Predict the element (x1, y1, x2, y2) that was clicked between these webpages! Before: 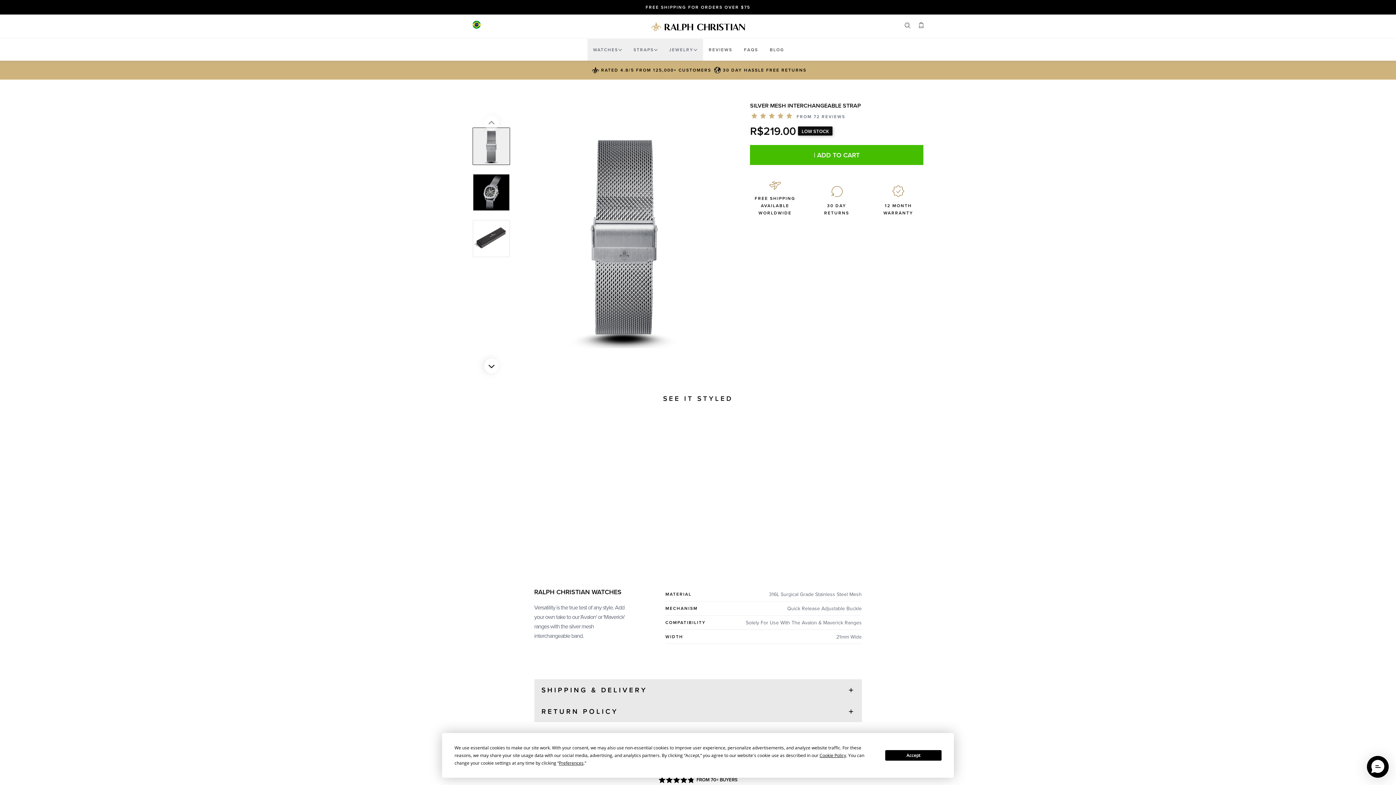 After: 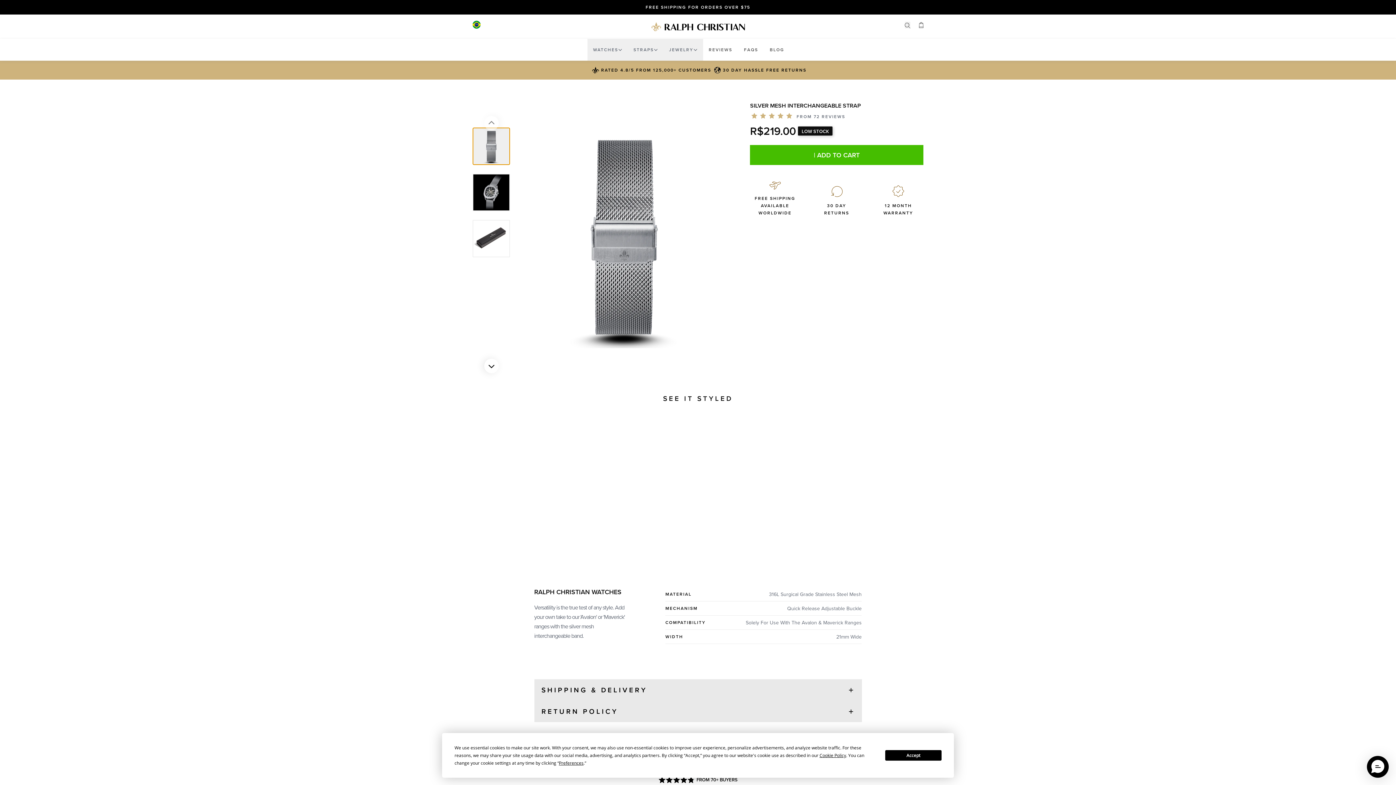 Action: bbox: (472, 127, 510, 165)